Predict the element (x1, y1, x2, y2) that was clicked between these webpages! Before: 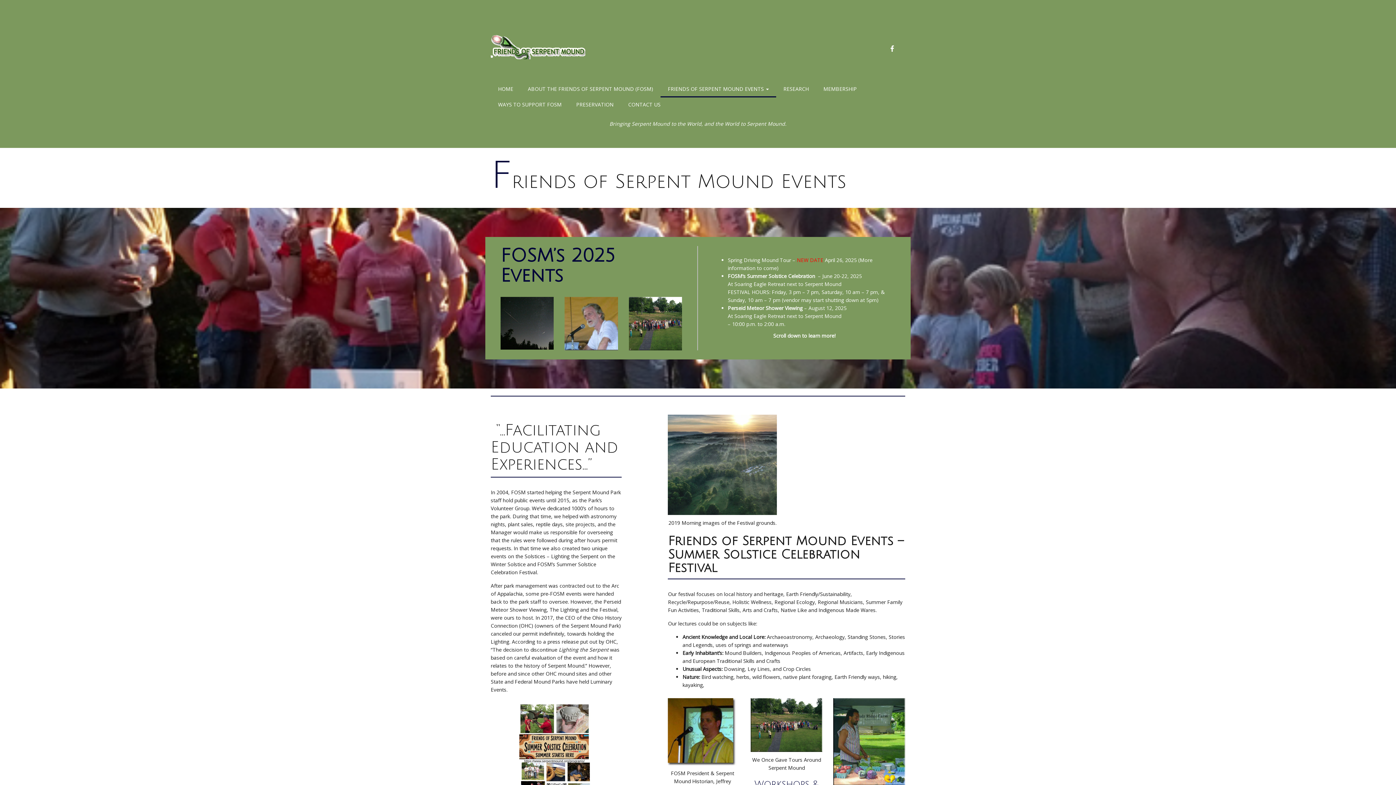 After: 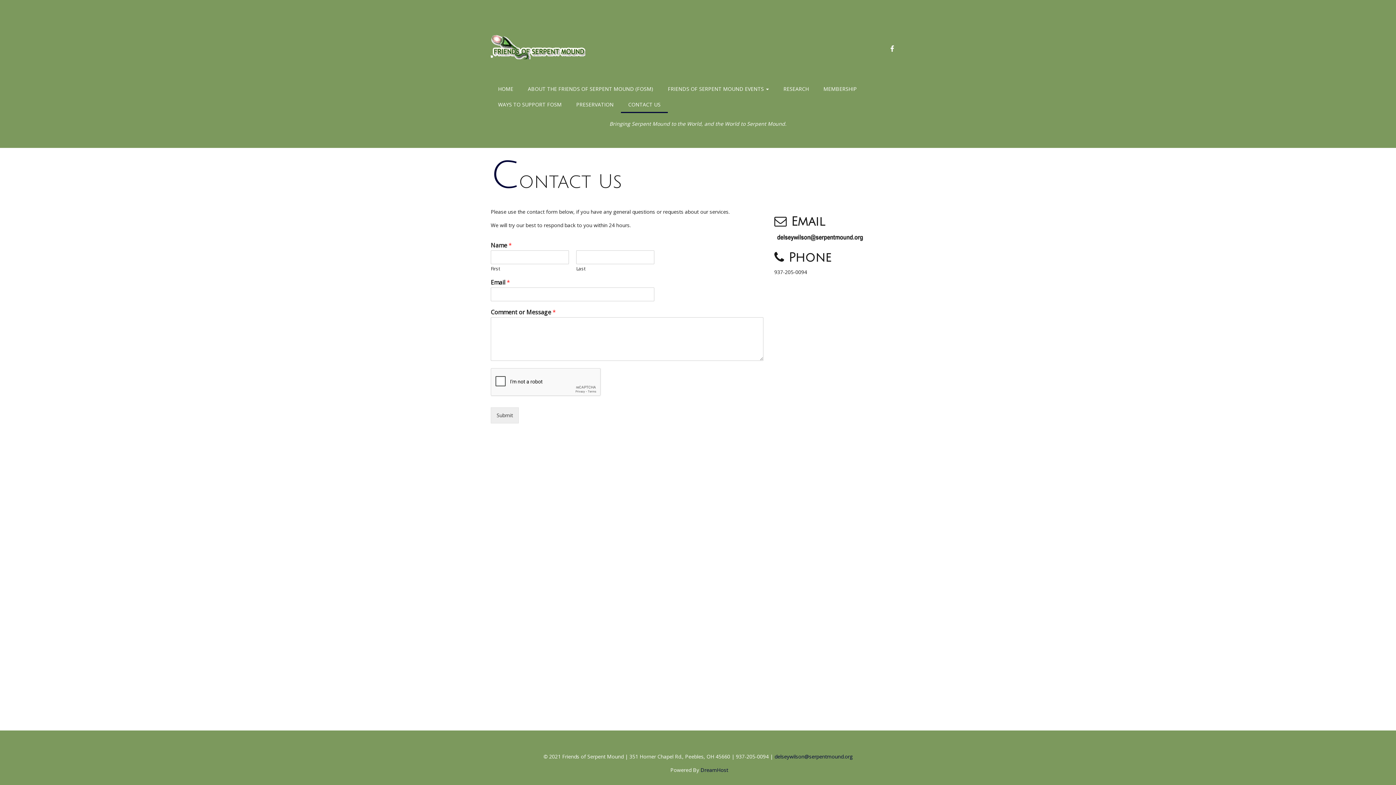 Action: bbox: (621, 97, 668, 113) label: CONTACT US